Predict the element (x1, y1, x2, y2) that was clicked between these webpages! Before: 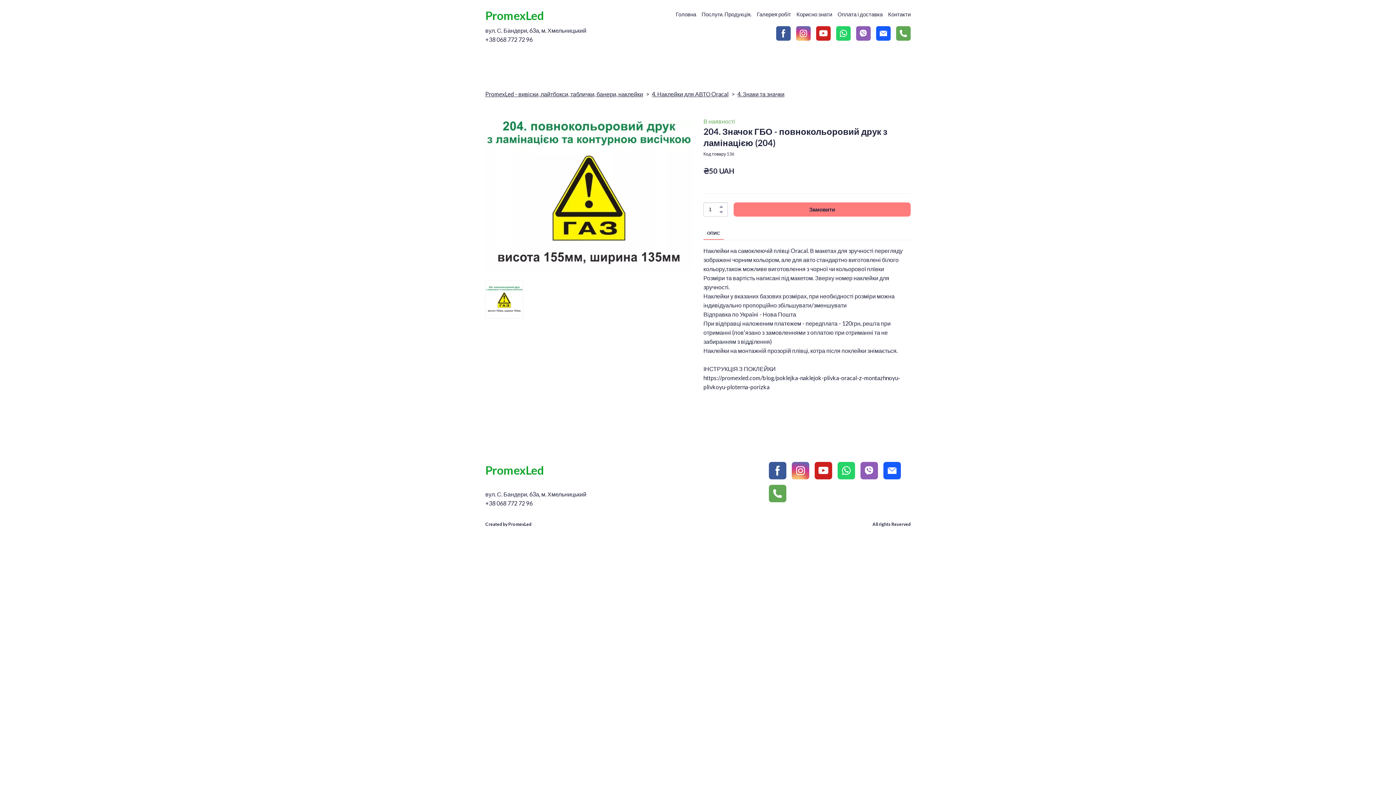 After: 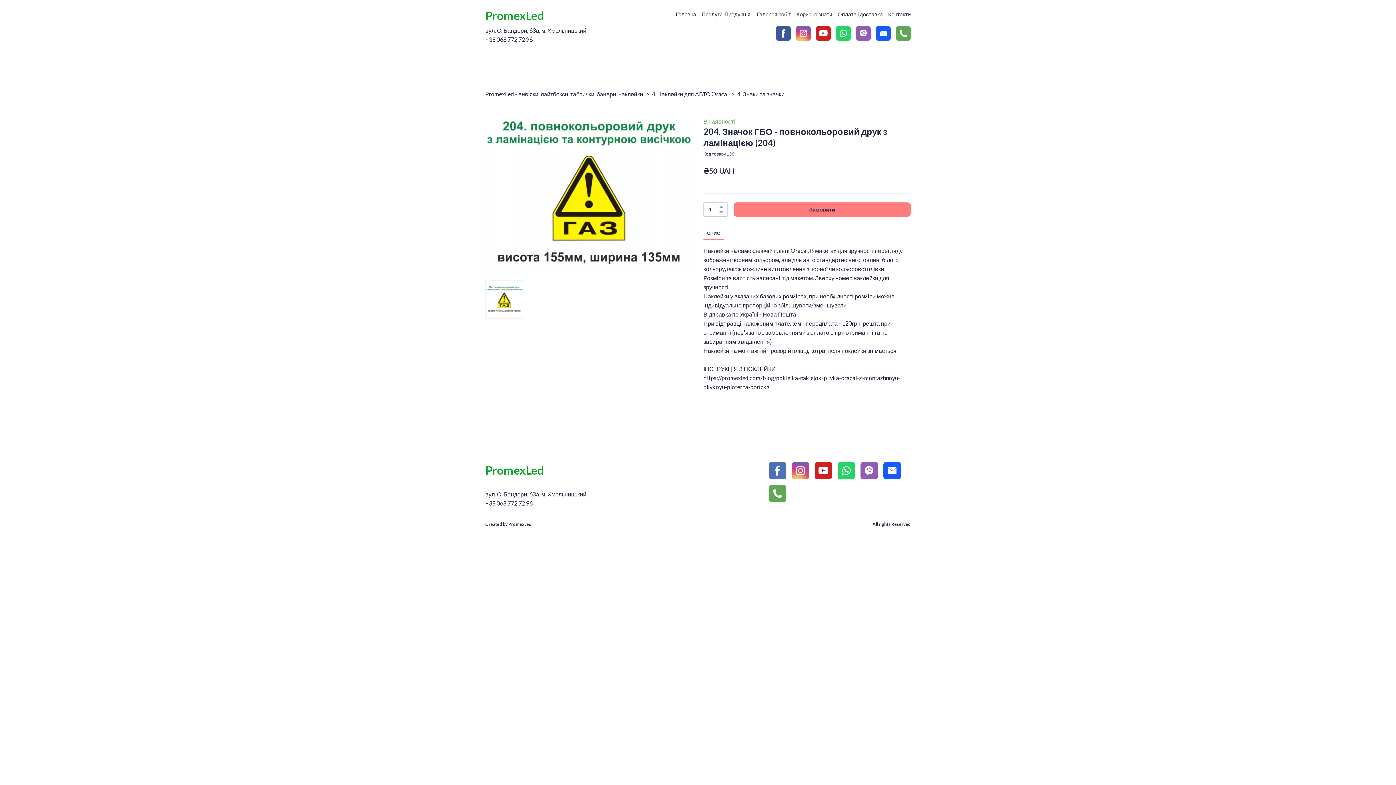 Action: bbox: (769, 462, 786, 479)